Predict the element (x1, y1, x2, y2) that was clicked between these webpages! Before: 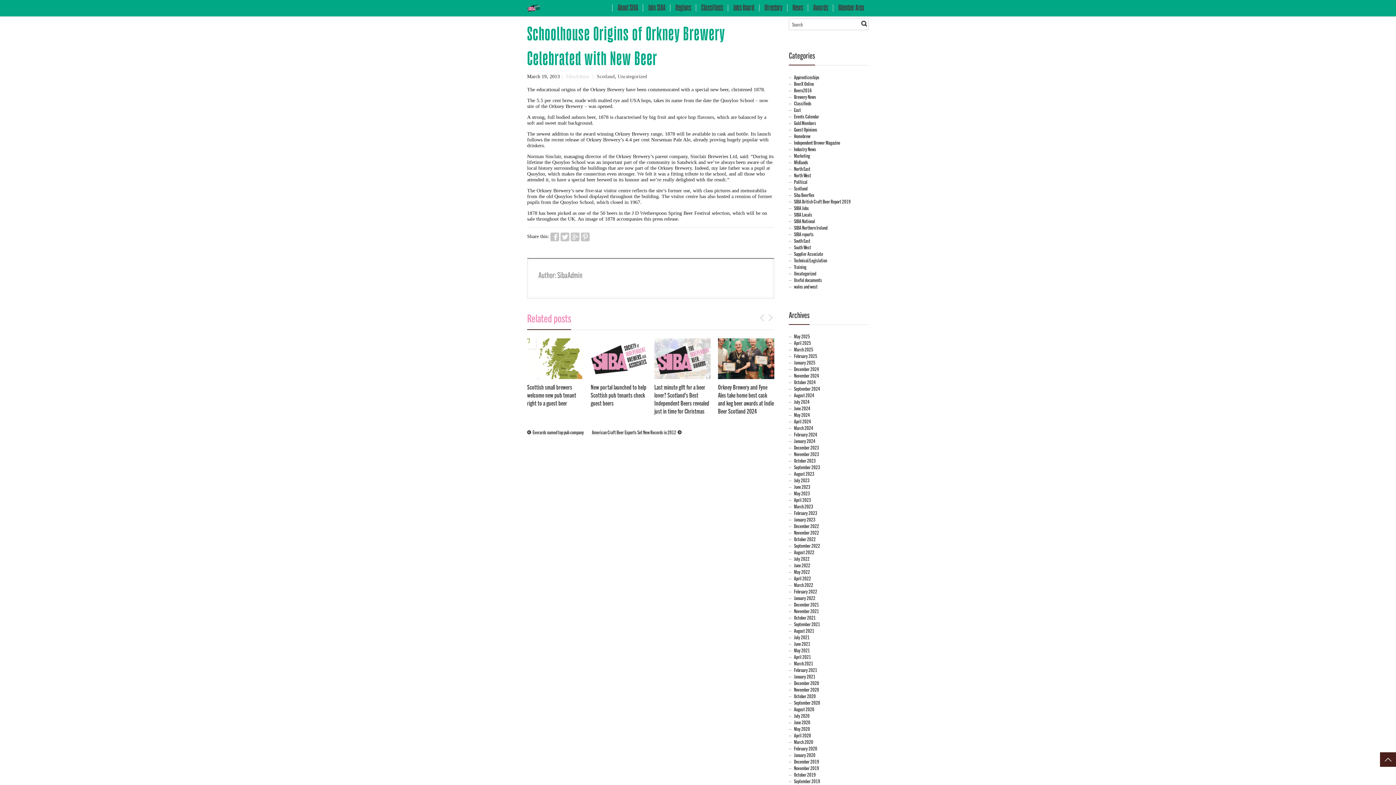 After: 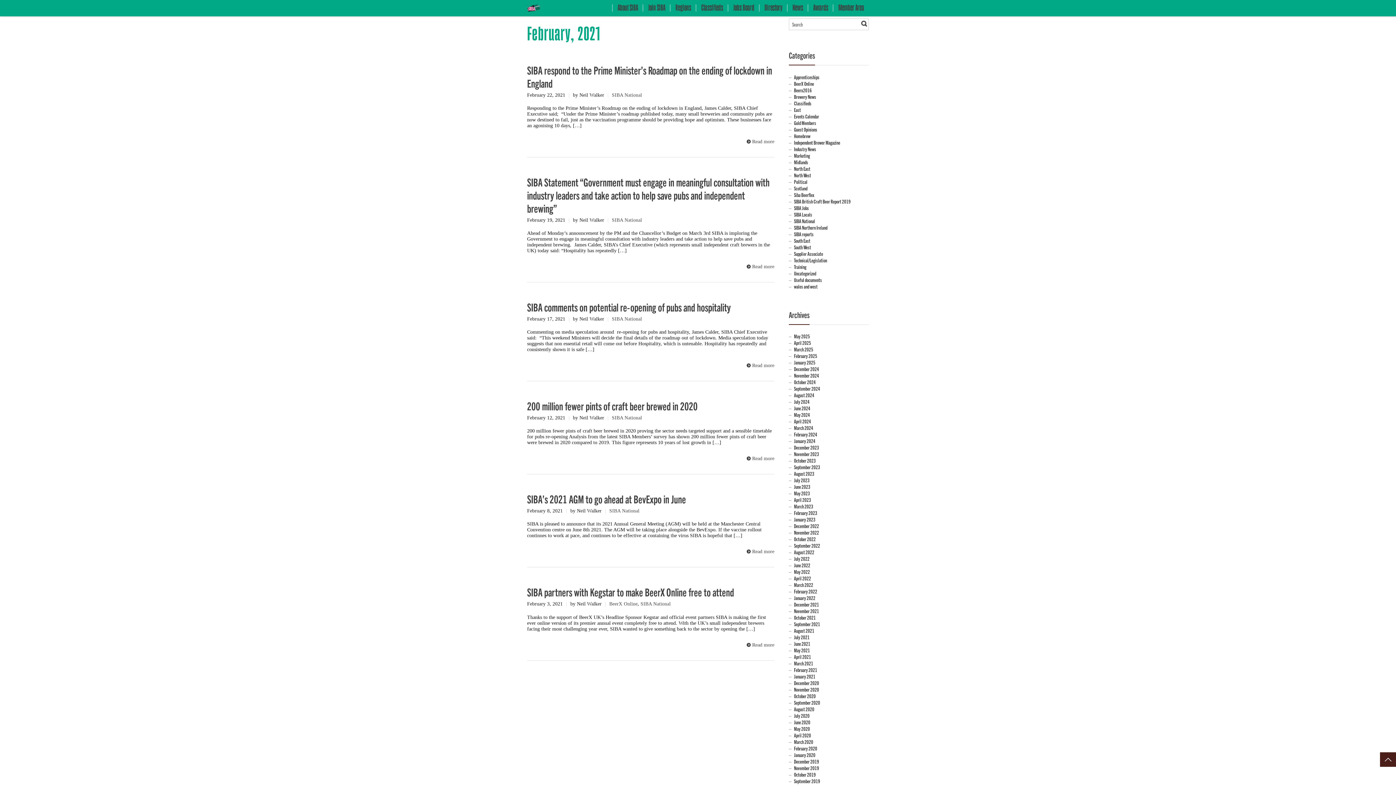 Action: bbox: (794, 666, 817, 673) label: February 2021